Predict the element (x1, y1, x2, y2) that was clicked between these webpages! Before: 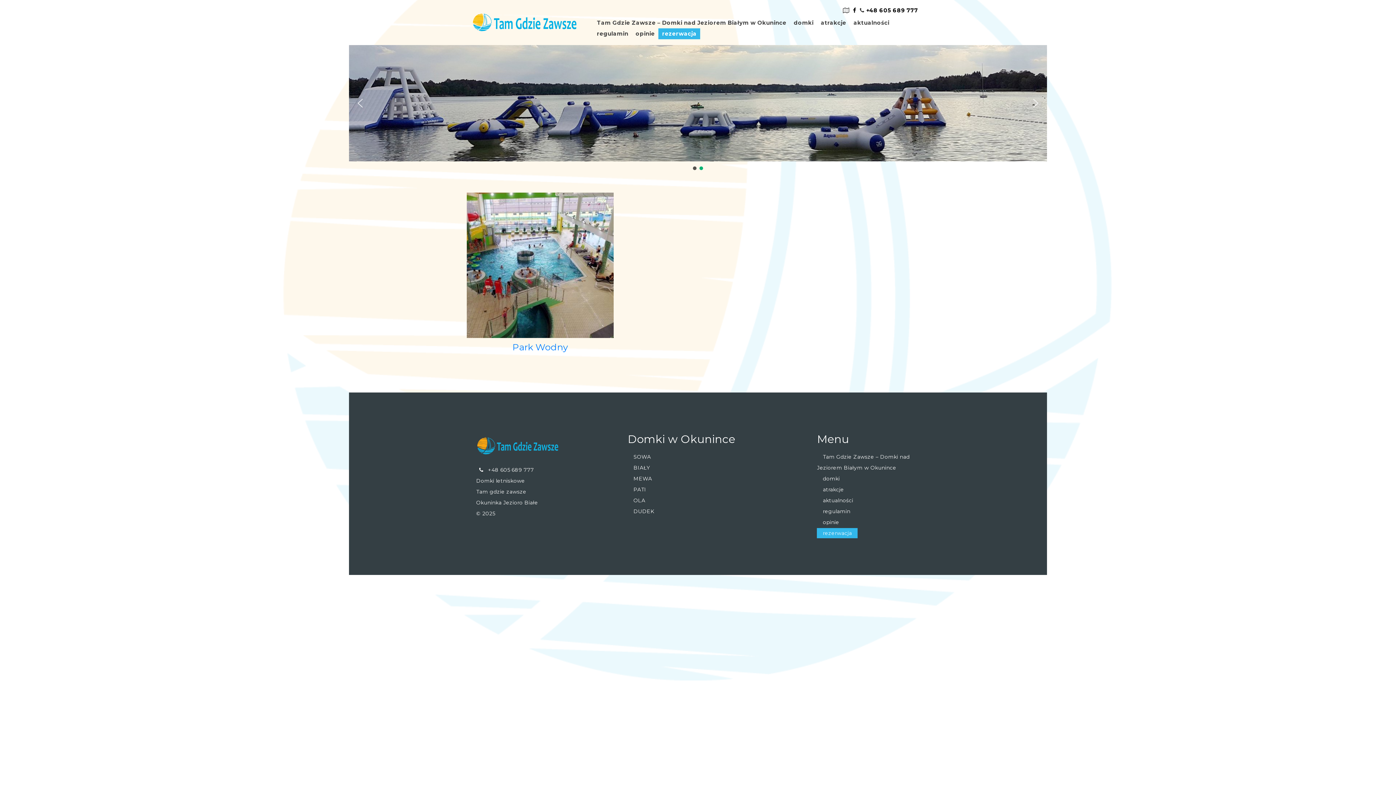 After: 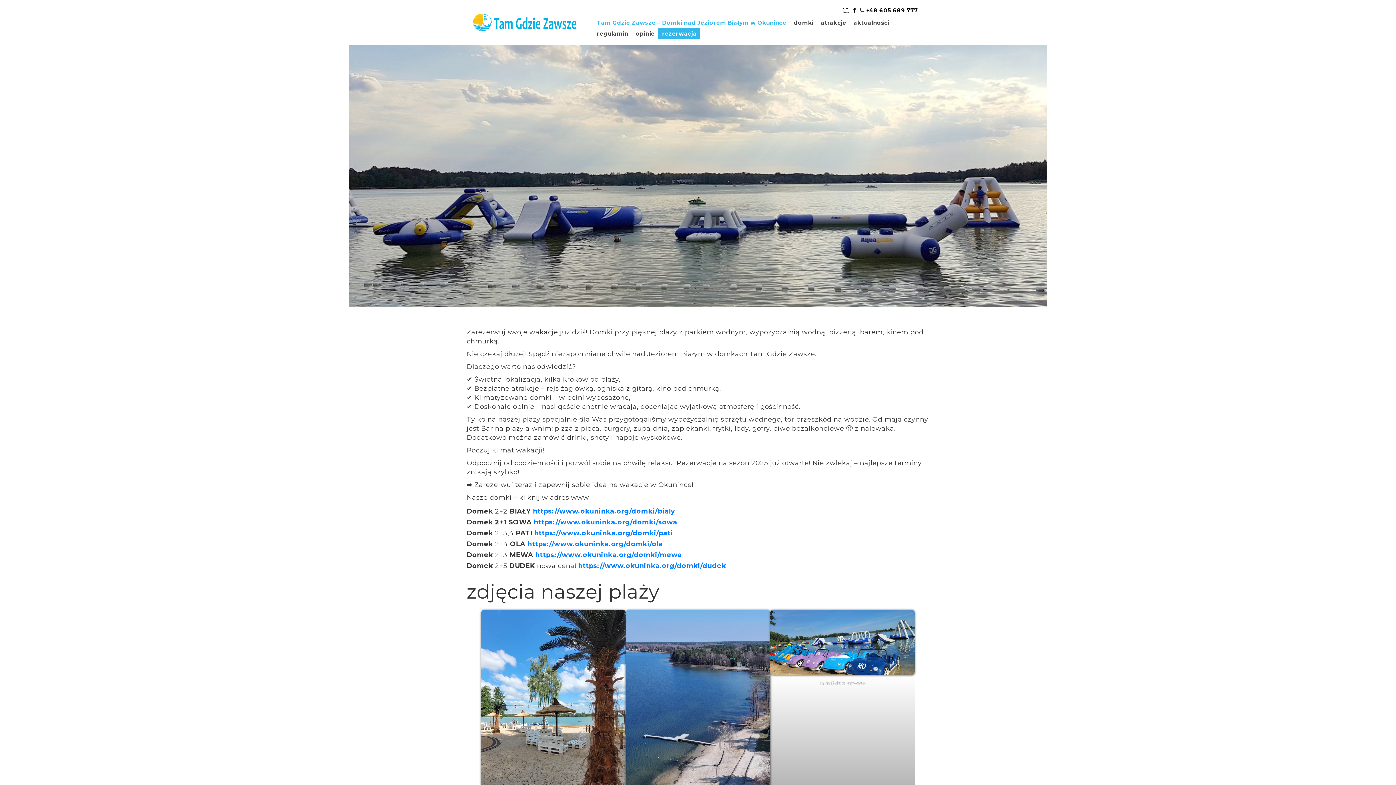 Action: bbox: (472, 18, 577, 26)